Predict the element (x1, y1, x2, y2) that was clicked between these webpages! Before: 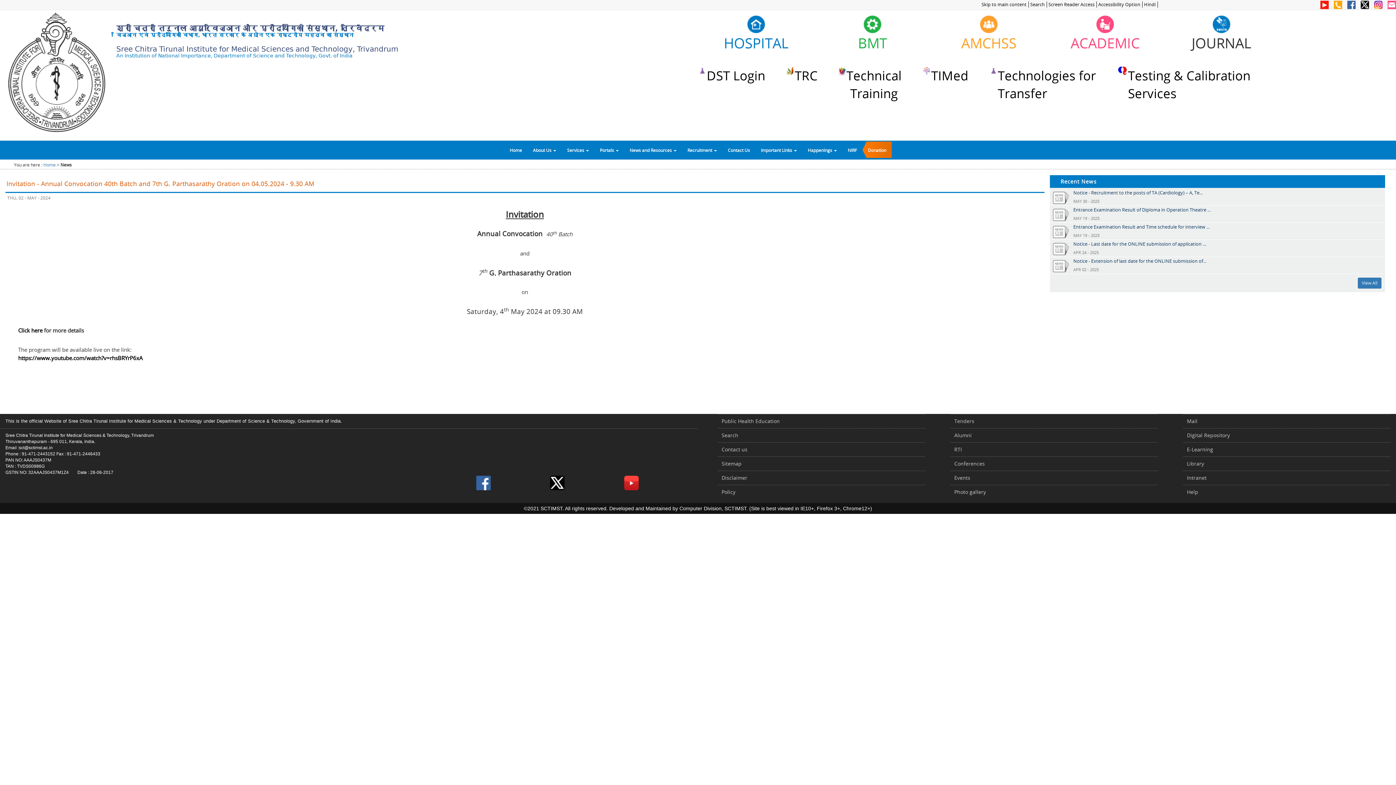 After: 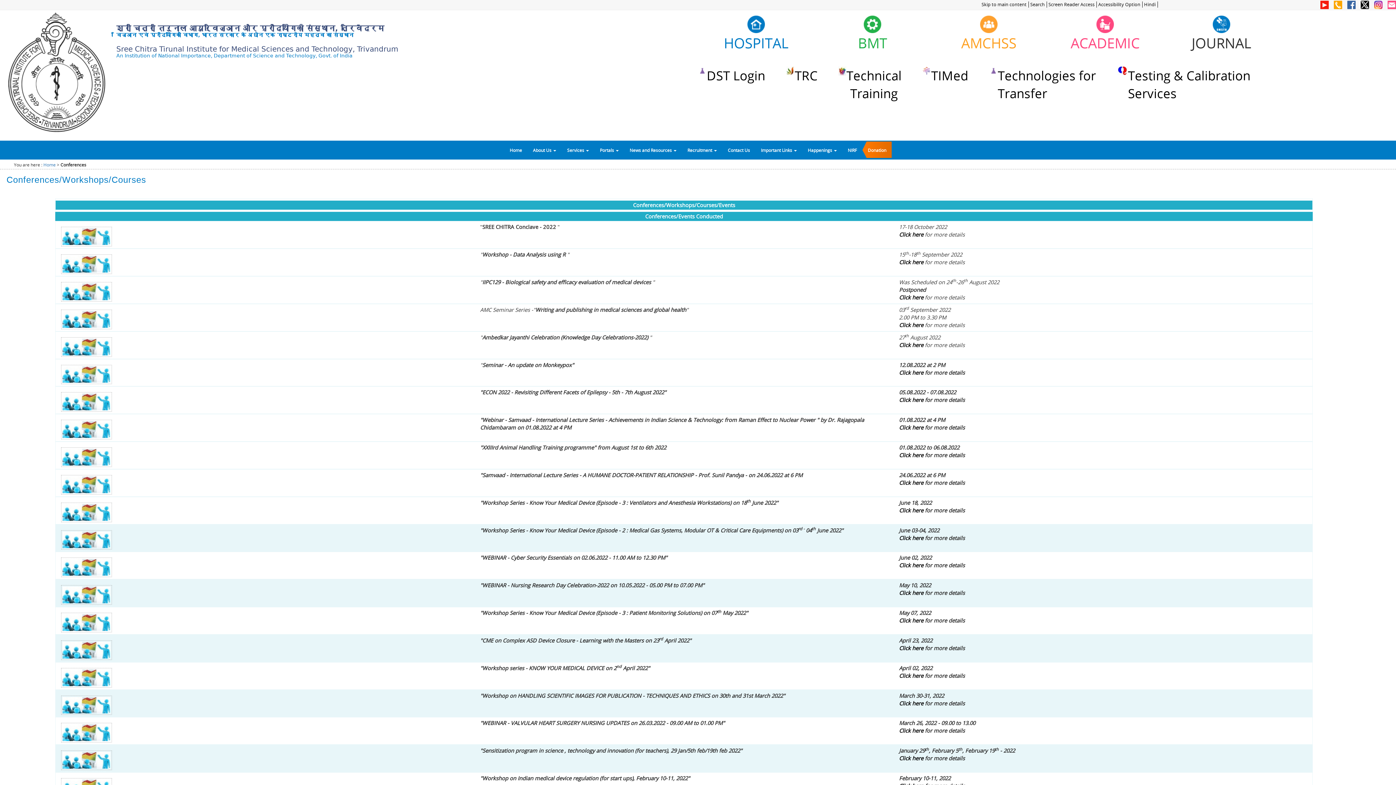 Action: bbox: (950, 456, 1158, 471) label: Conferences